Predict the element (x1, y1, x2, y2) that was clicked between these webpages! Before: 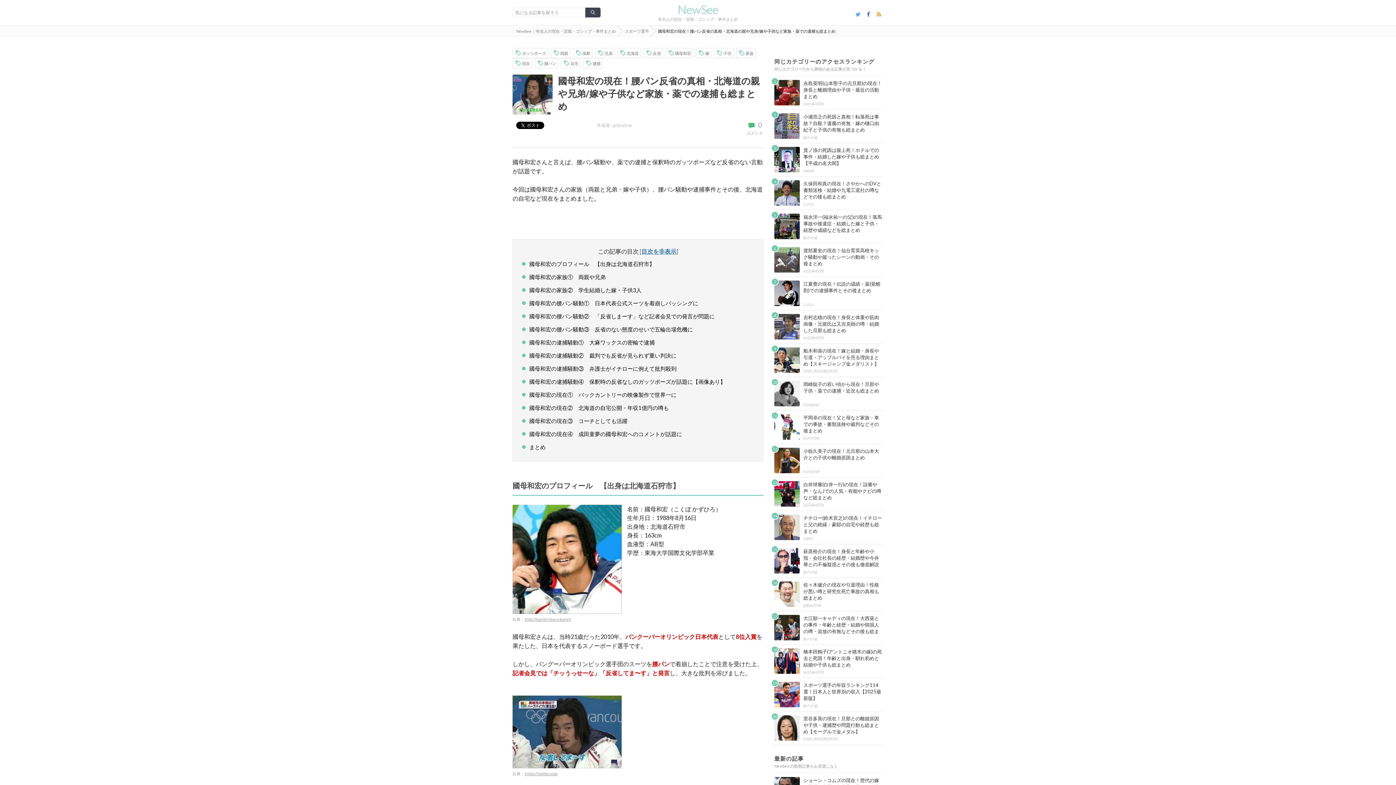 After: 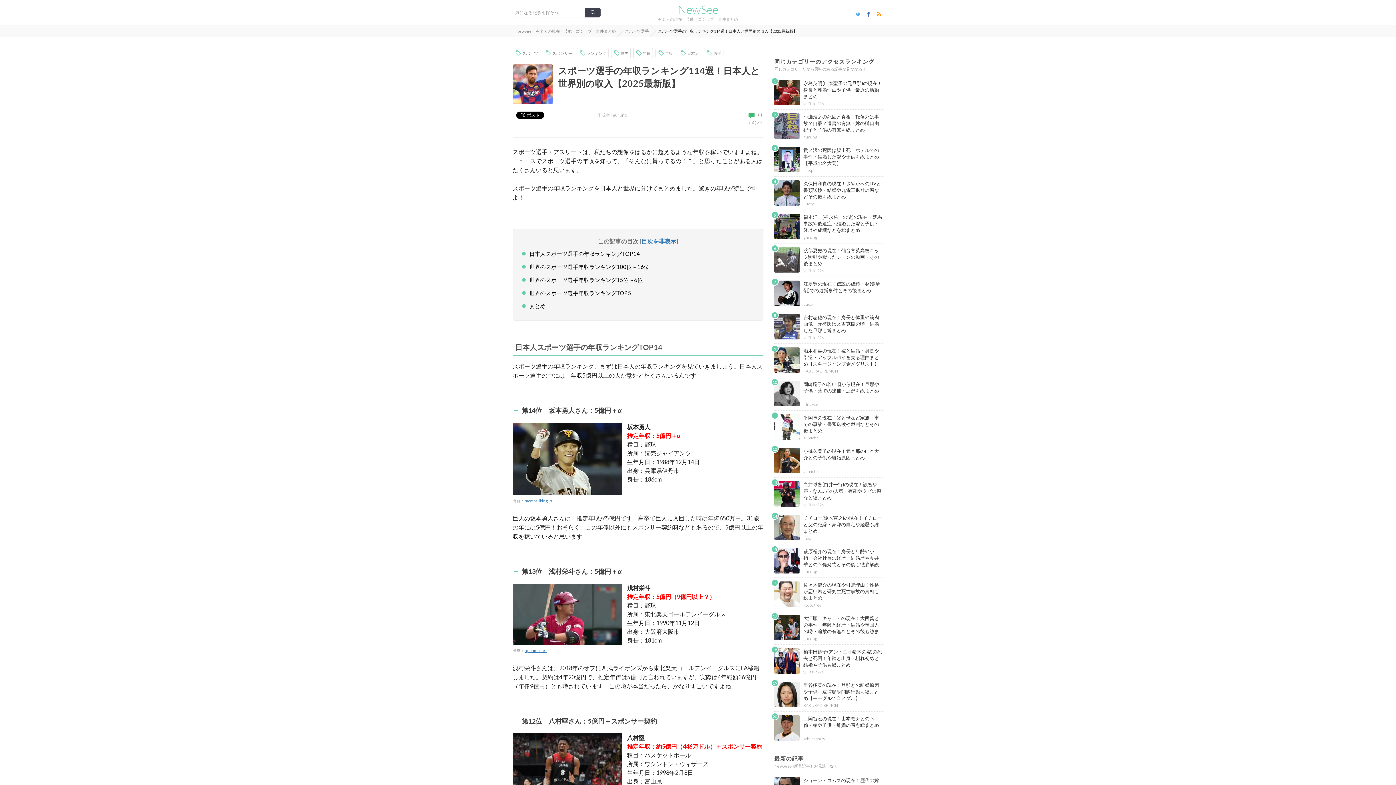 Action: bbox: (774, 701, 800, 708)